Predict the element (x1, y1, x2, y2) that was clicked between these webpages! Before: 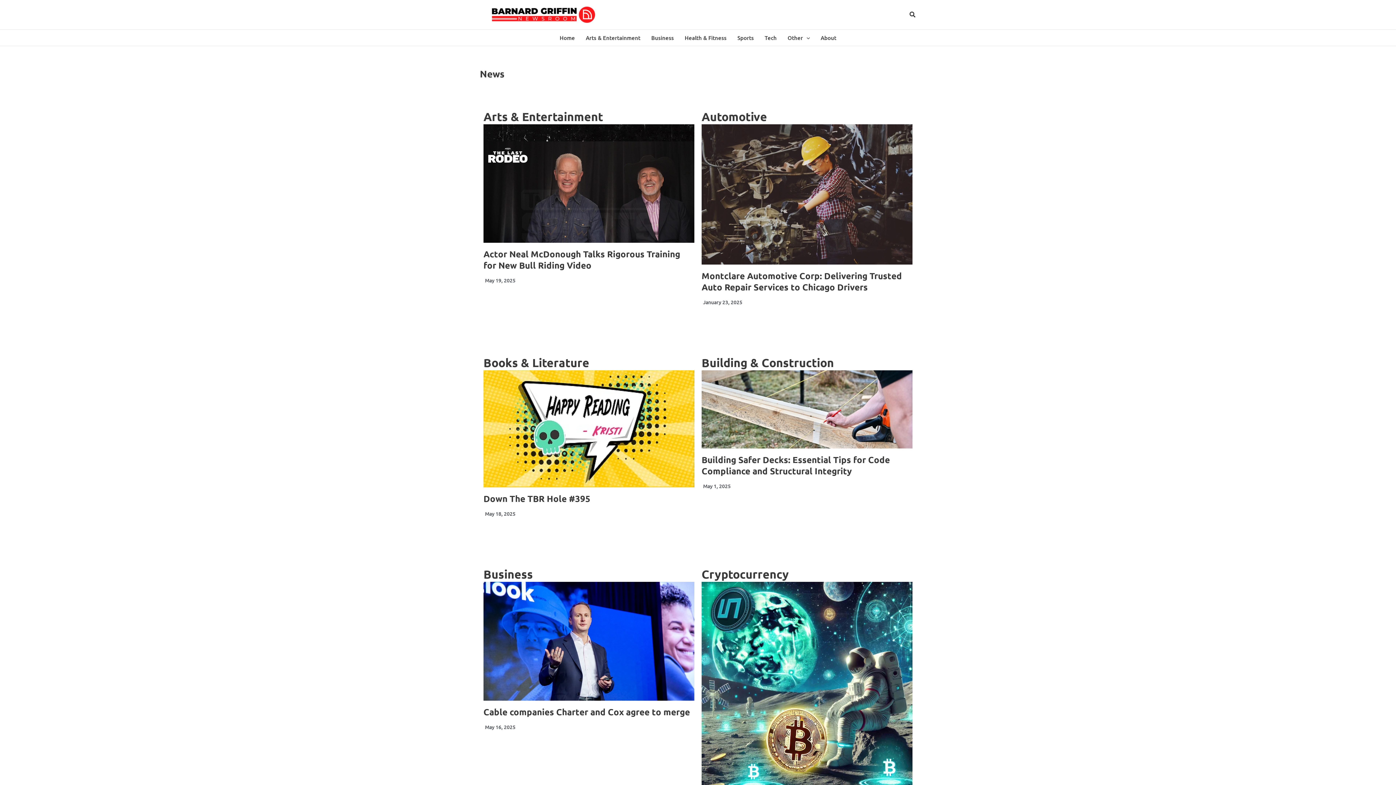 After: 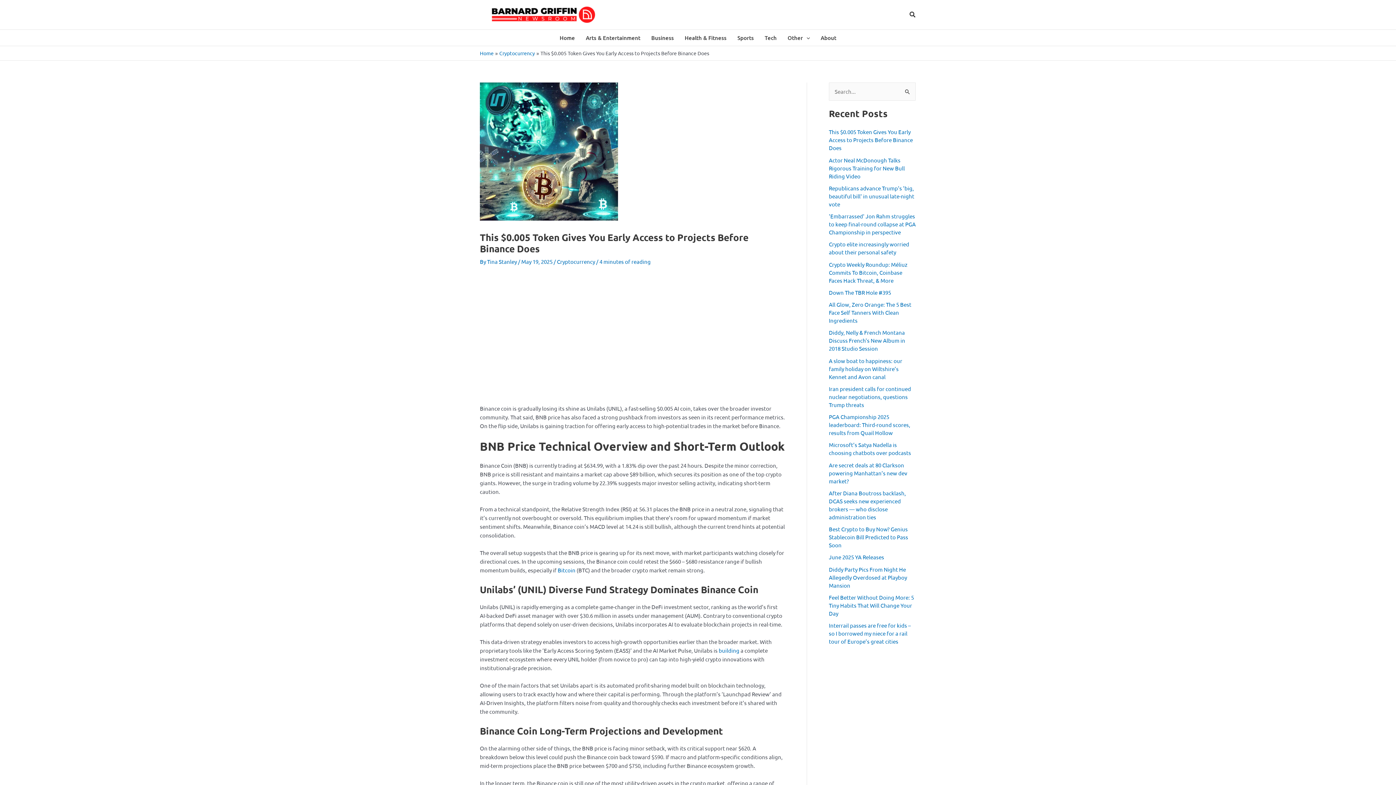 Action: bbox: (701, 582, 912, 793)